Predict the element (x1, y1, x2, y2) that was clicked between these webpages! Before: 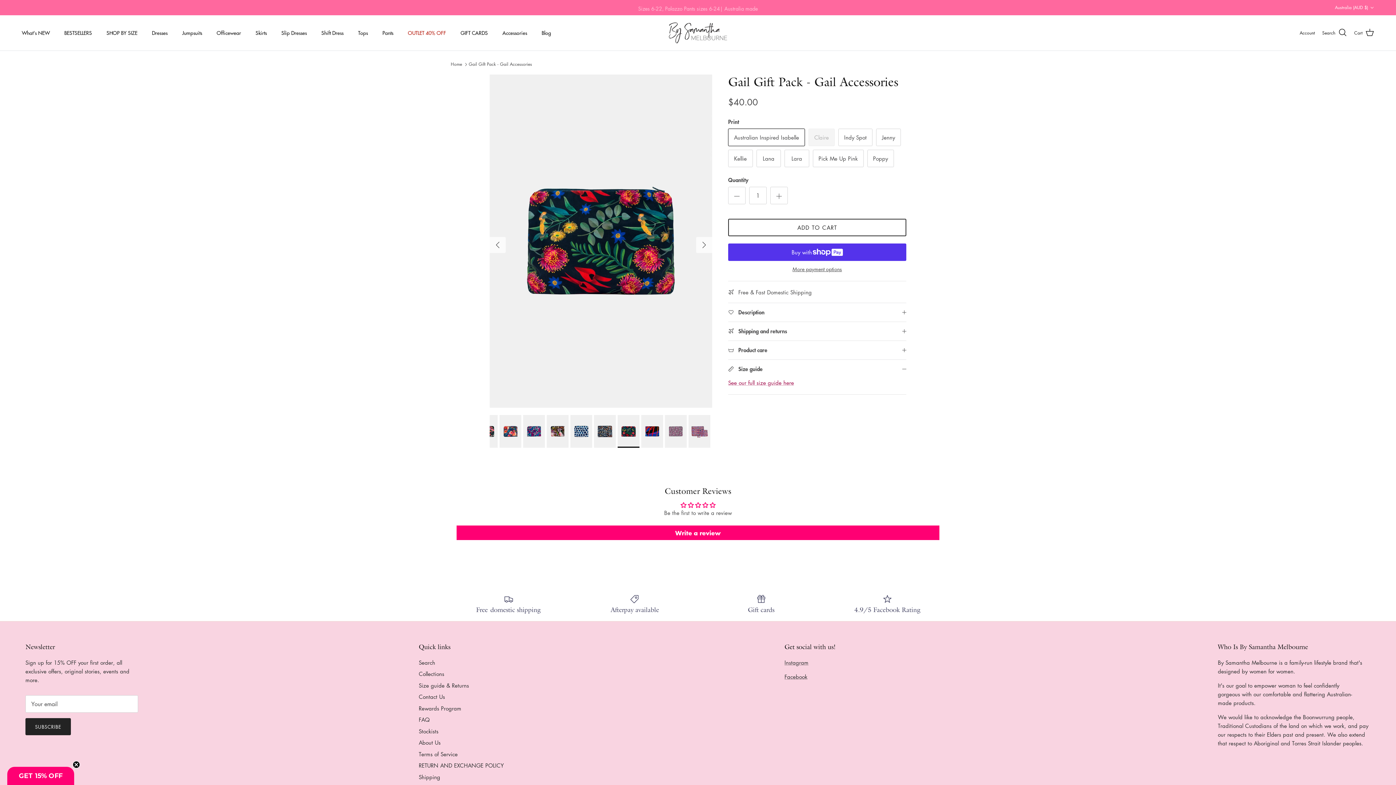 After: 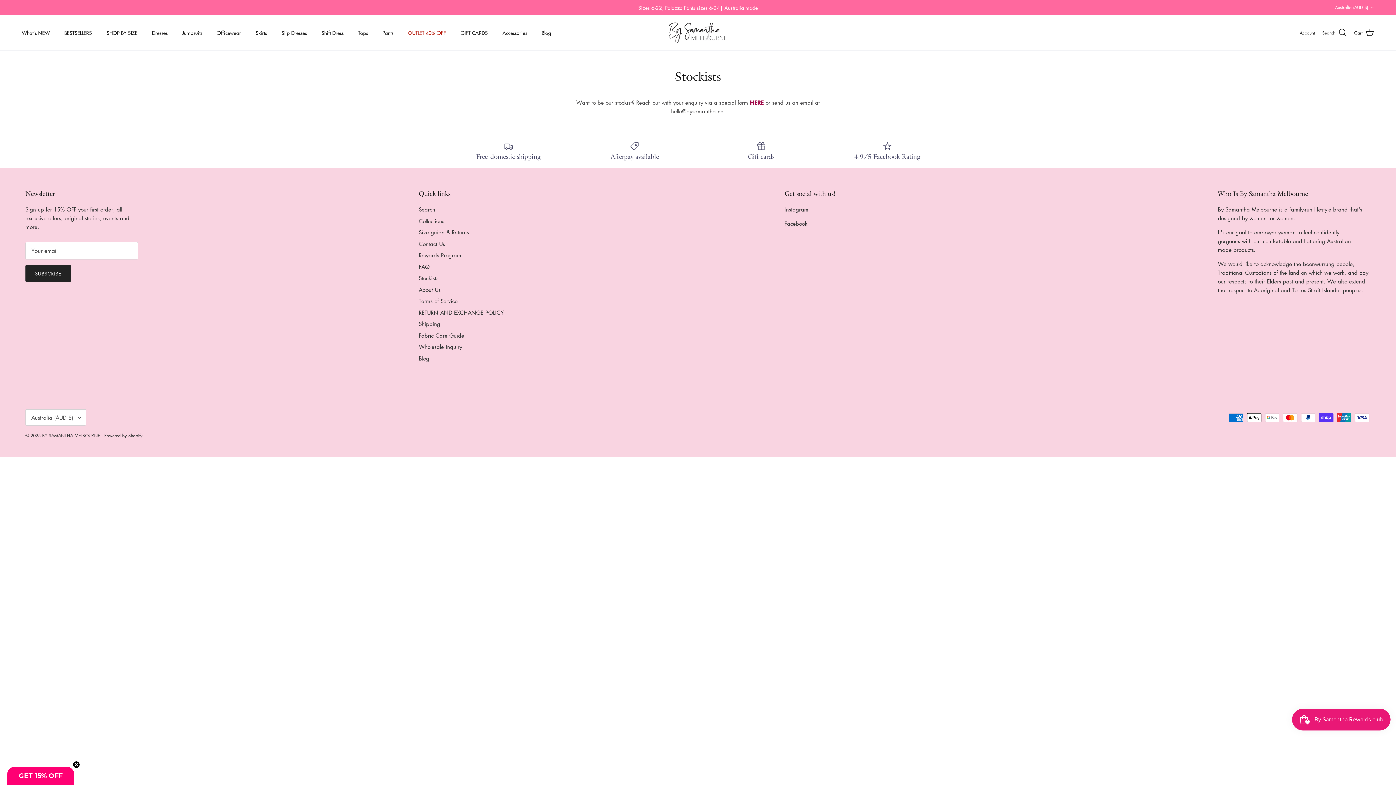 Action: bbox: (418, 727, 438, 735) label: Stockists